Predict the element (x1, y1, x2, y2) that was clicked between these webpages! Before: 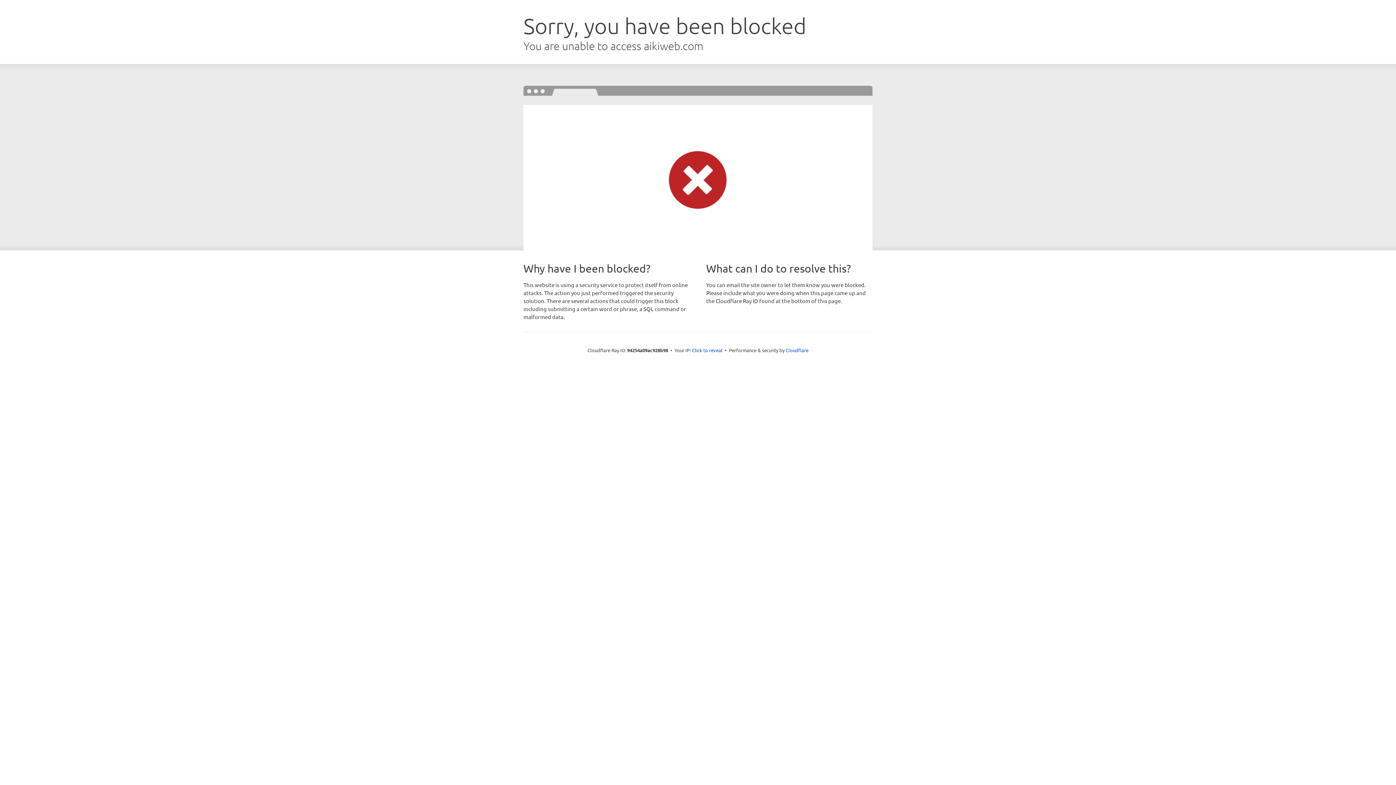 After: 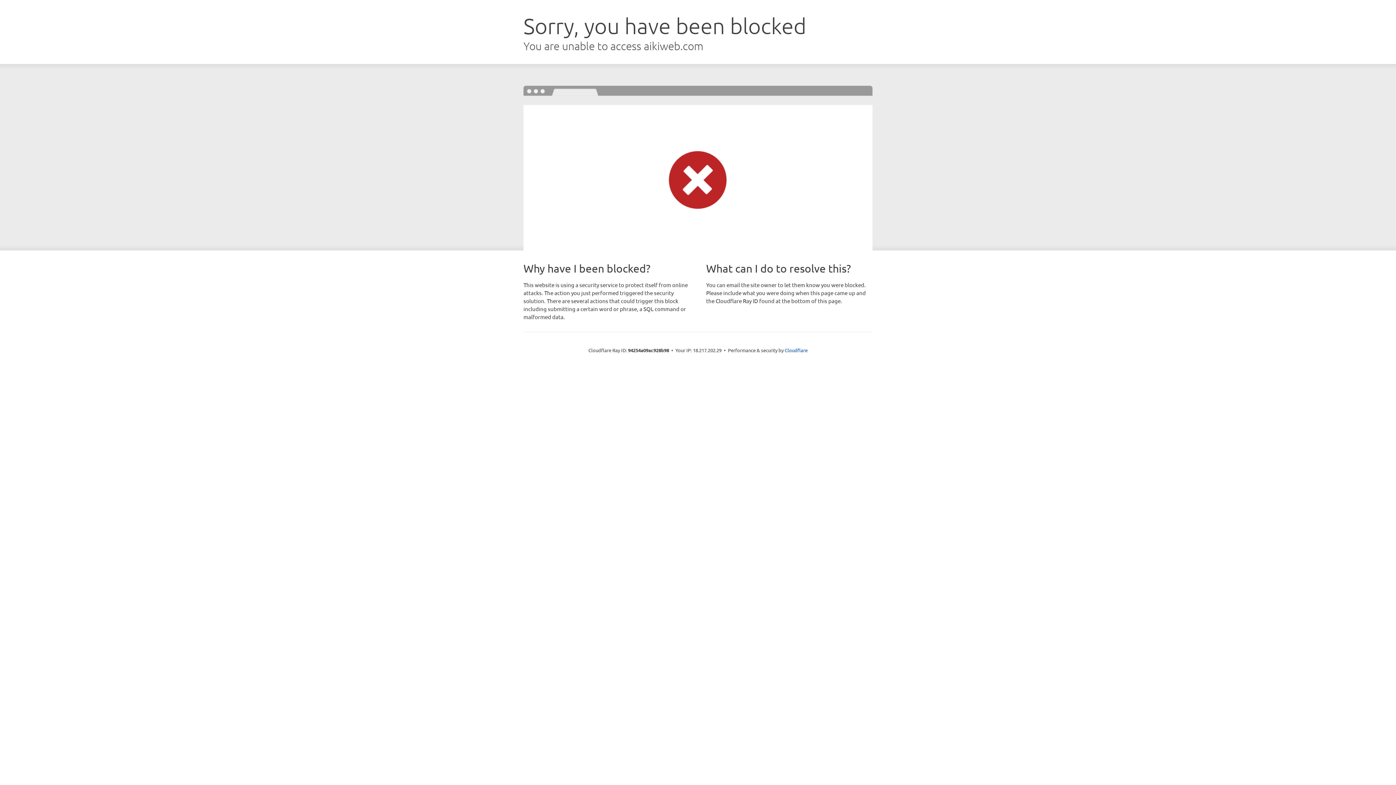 Action: label: Click to reveal bbox: (692, 346, 722, 353)